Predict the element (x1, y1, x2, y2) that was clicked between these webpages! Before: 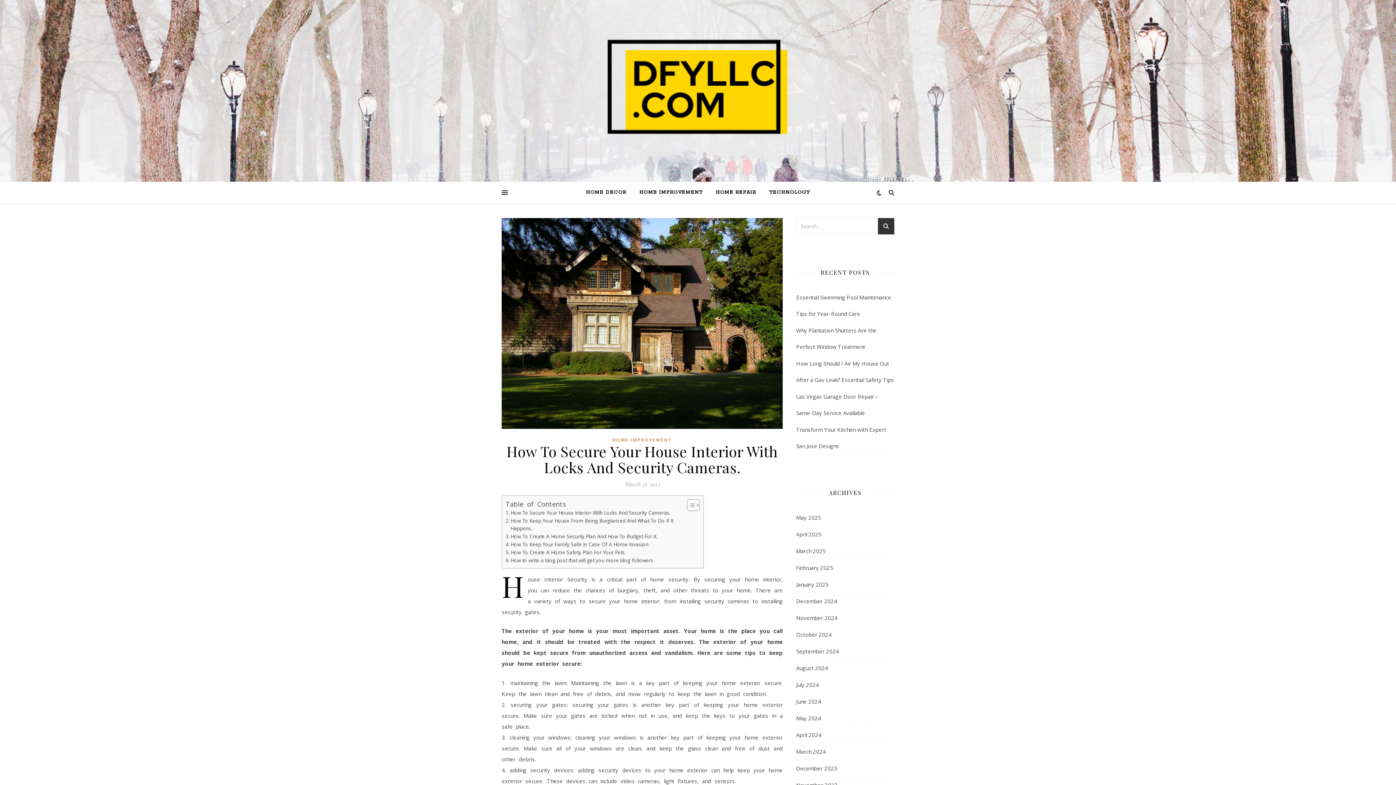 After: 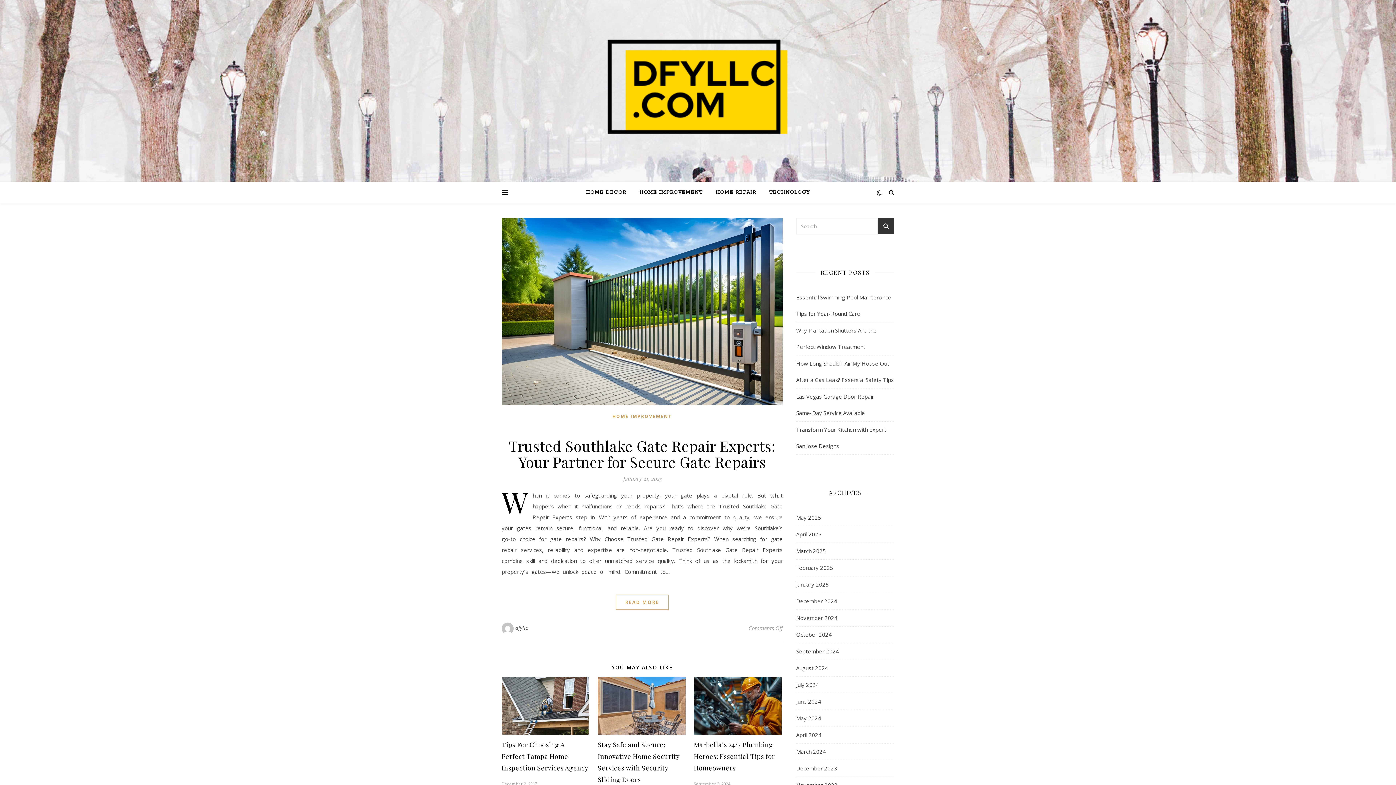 Action: bbox: (796, 576, 829, 593) label: January 2025